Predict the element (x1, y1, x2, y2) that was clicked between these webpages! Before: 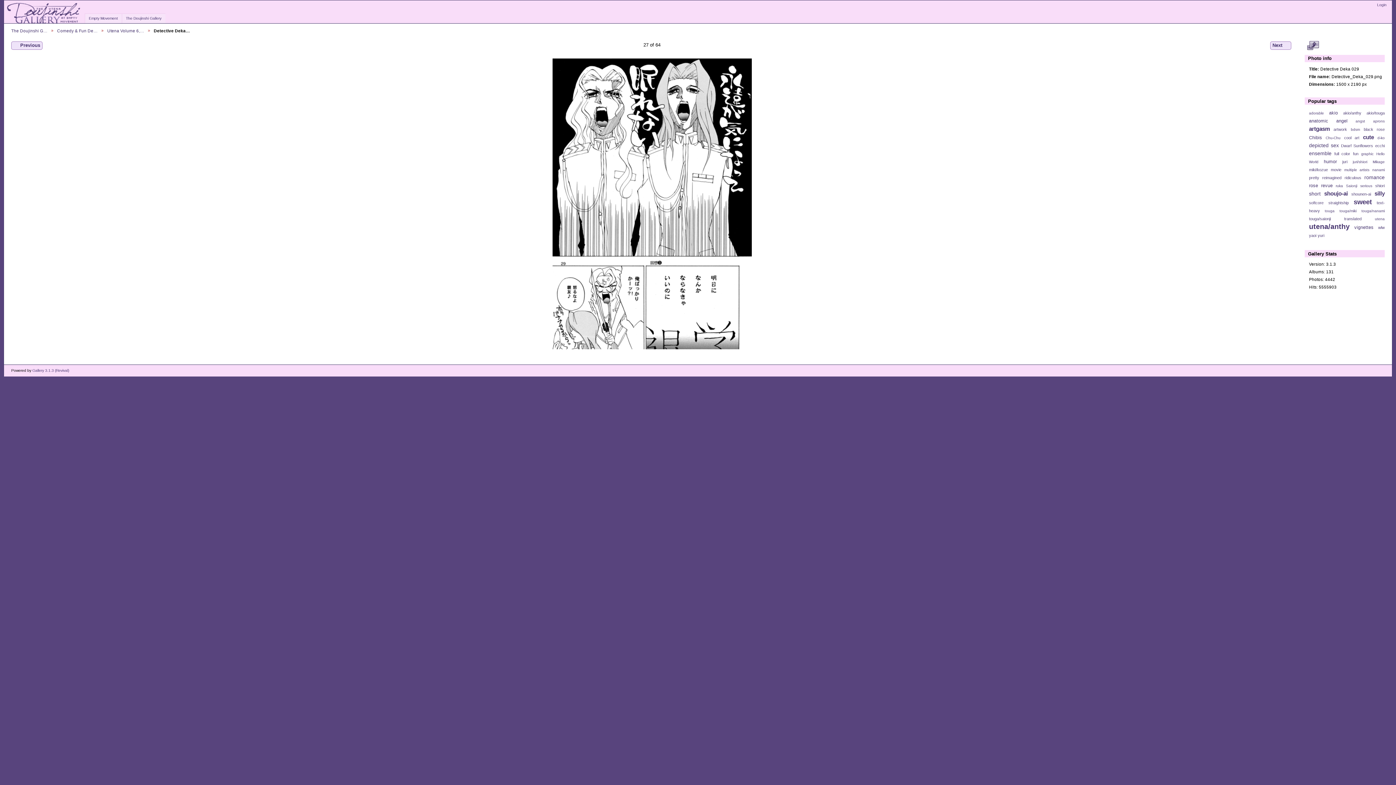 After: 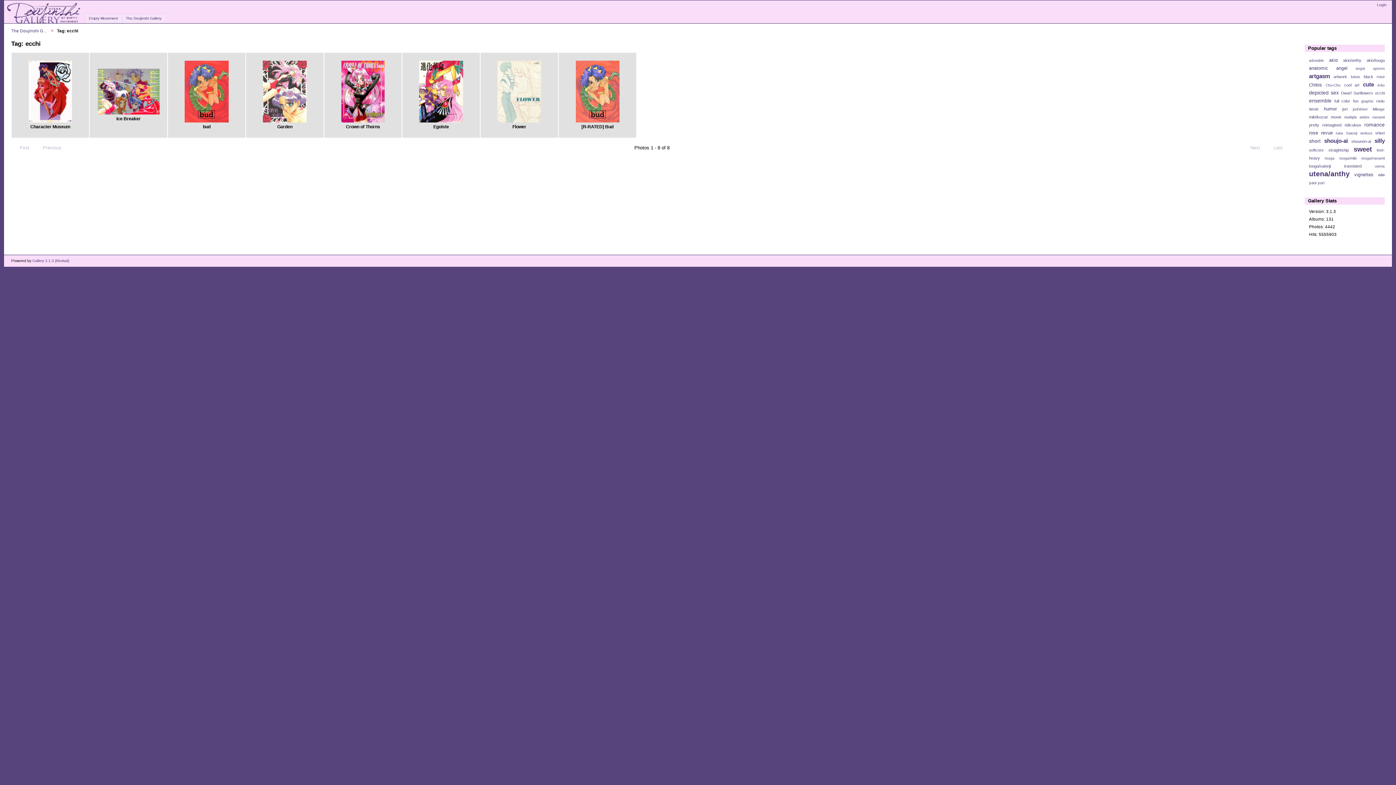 Action: label: ecchi bbox: (1375, 143, 1385, 147)